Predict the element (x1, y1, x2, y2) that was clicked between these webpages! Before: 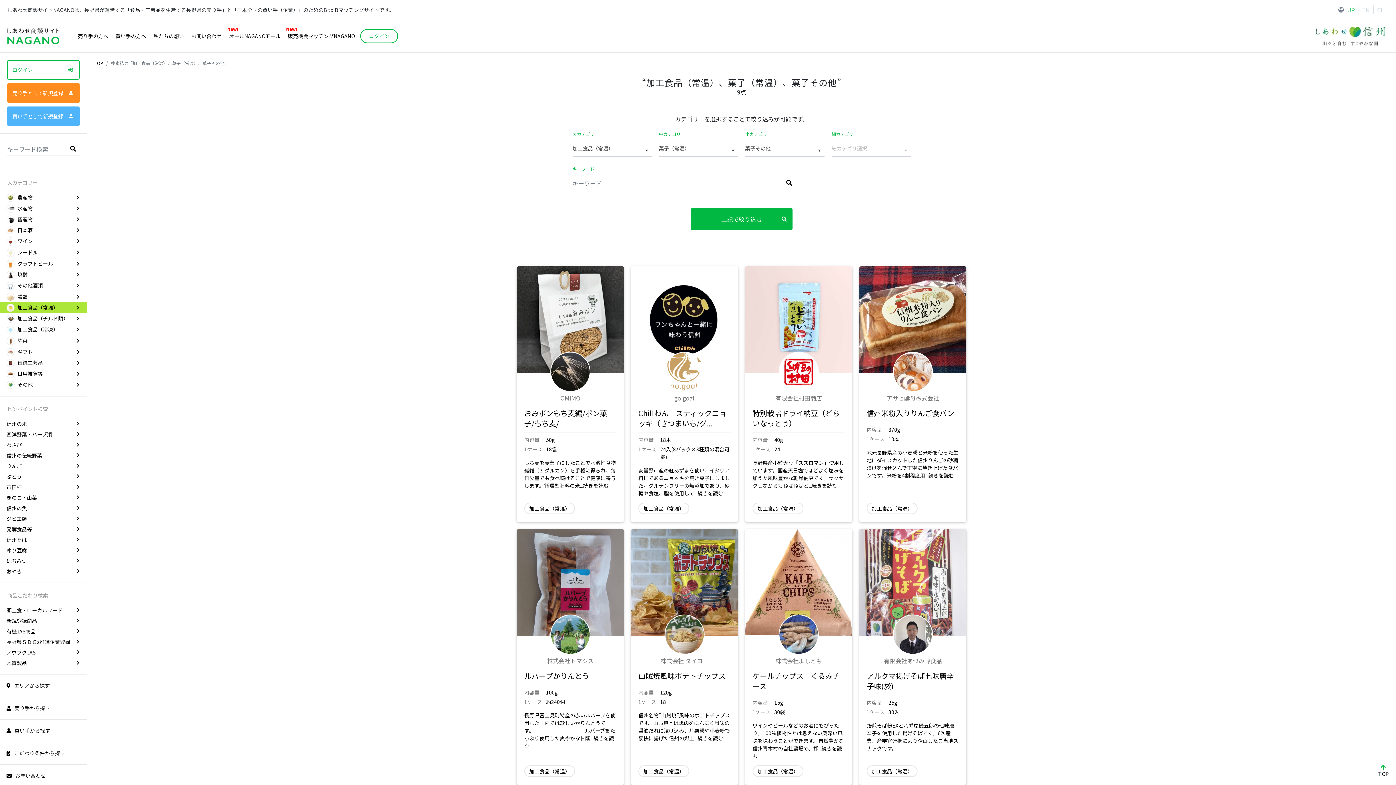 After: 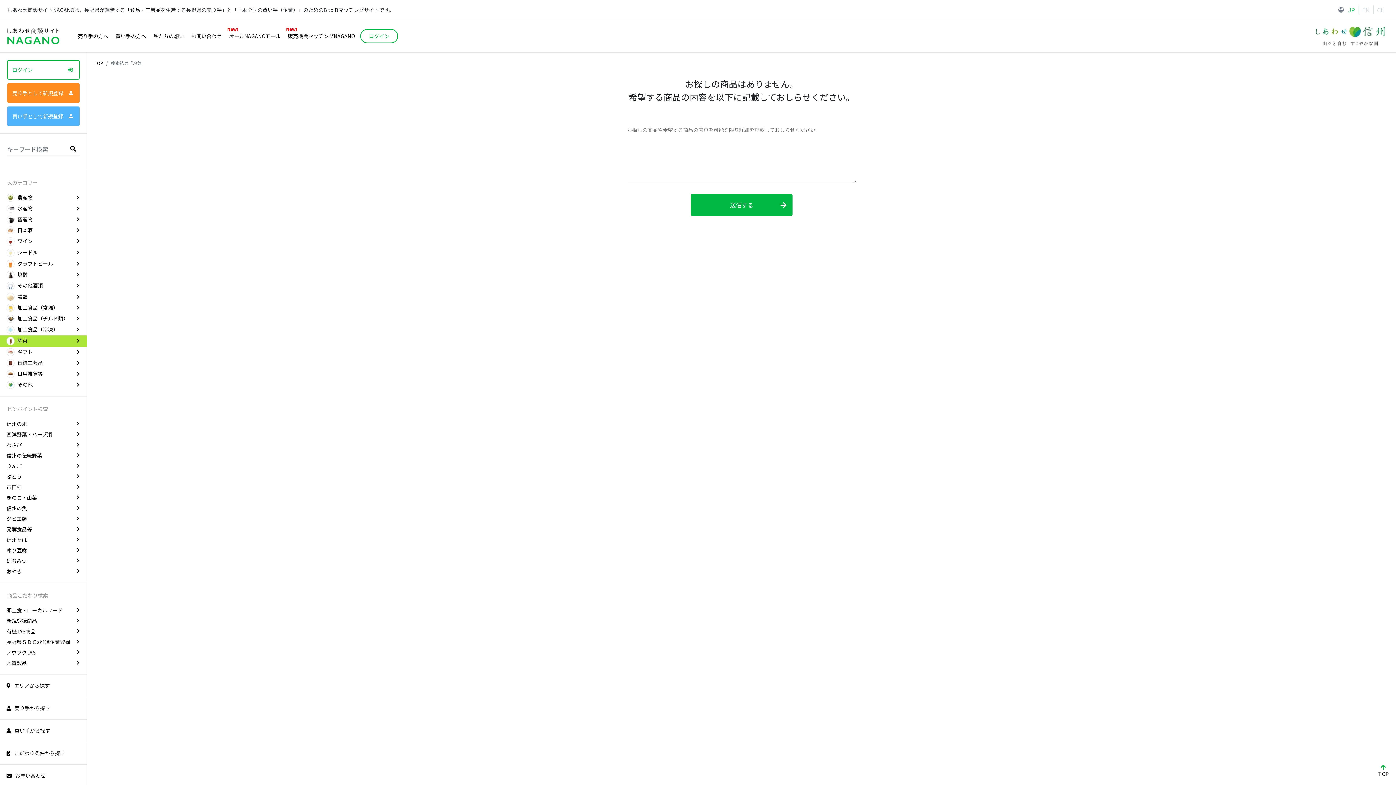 Action: label: 惣菜 bbox: (0, 335, 86, 346)